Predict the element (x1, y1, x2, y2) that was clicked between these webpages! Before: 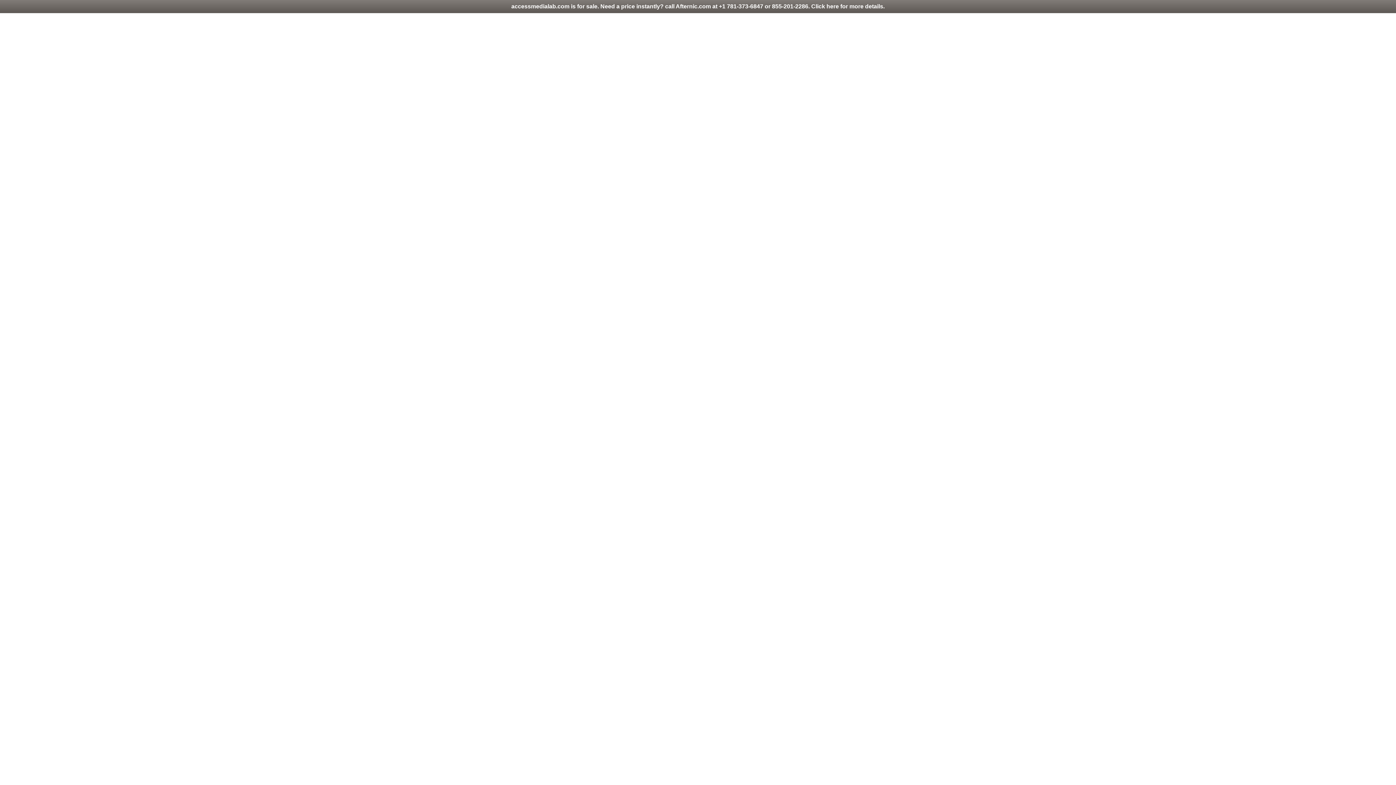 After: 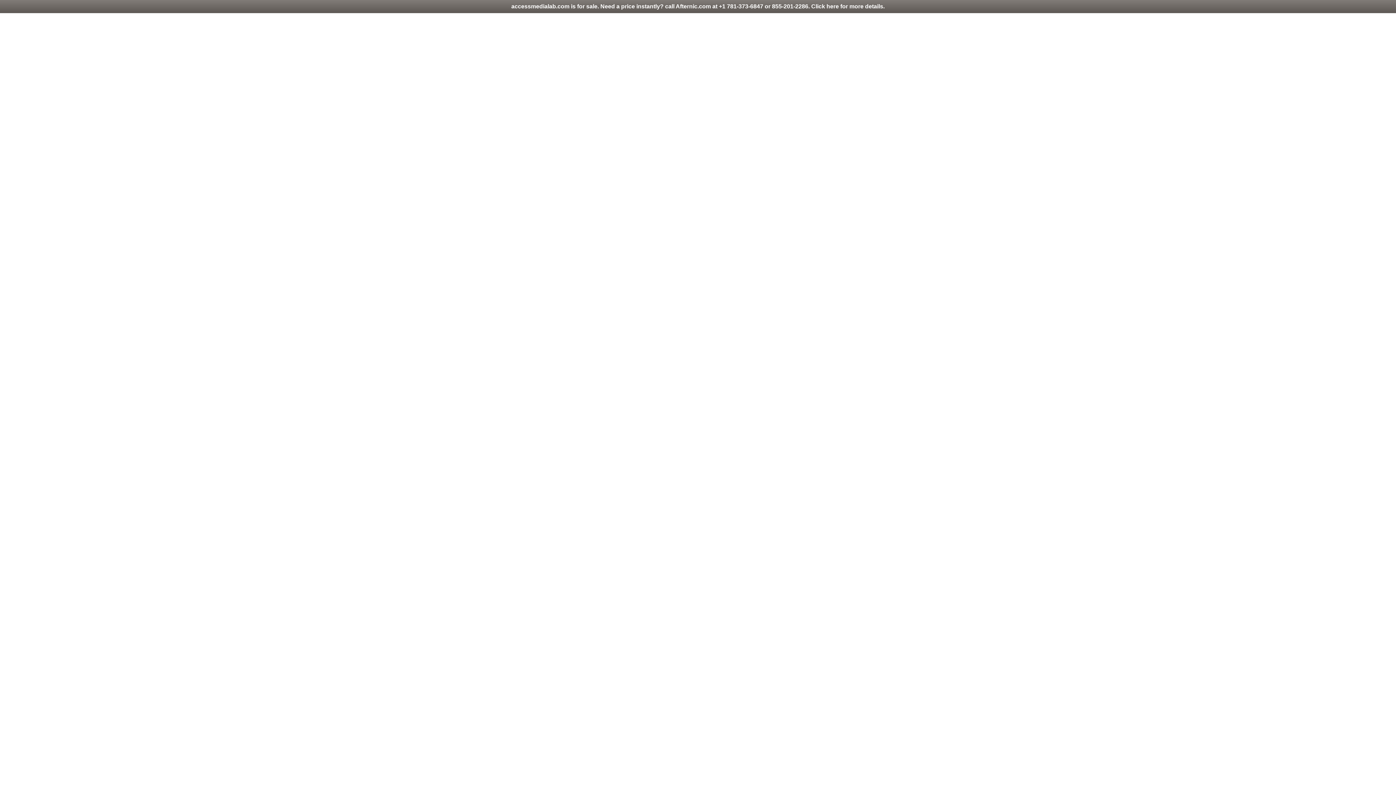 Action: bbox: (0, 0, 1396, 13) label: accessmedialab.com is for sale. Need a price instantly? call Afternic.com at +1 781-373-6847 or 855-201-2286. Click here for more details.